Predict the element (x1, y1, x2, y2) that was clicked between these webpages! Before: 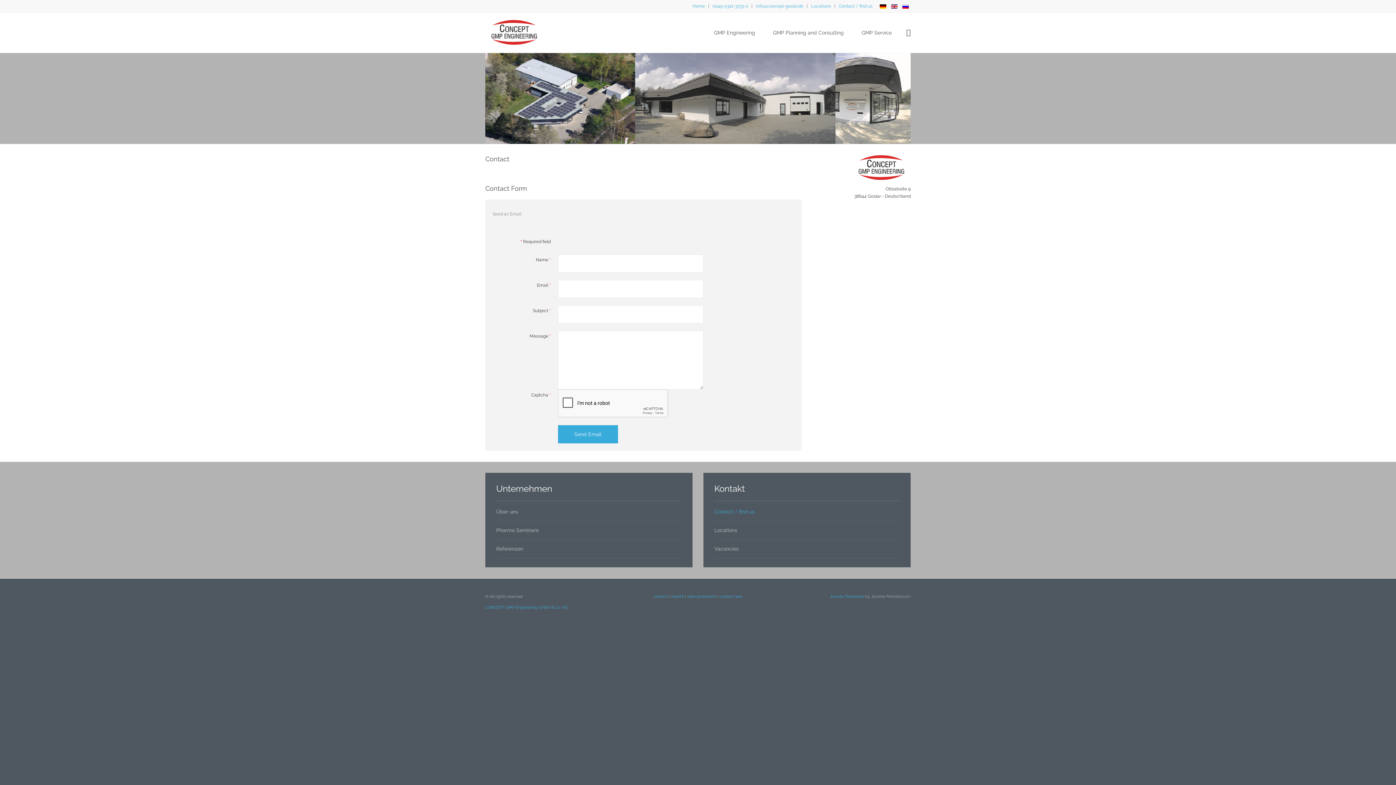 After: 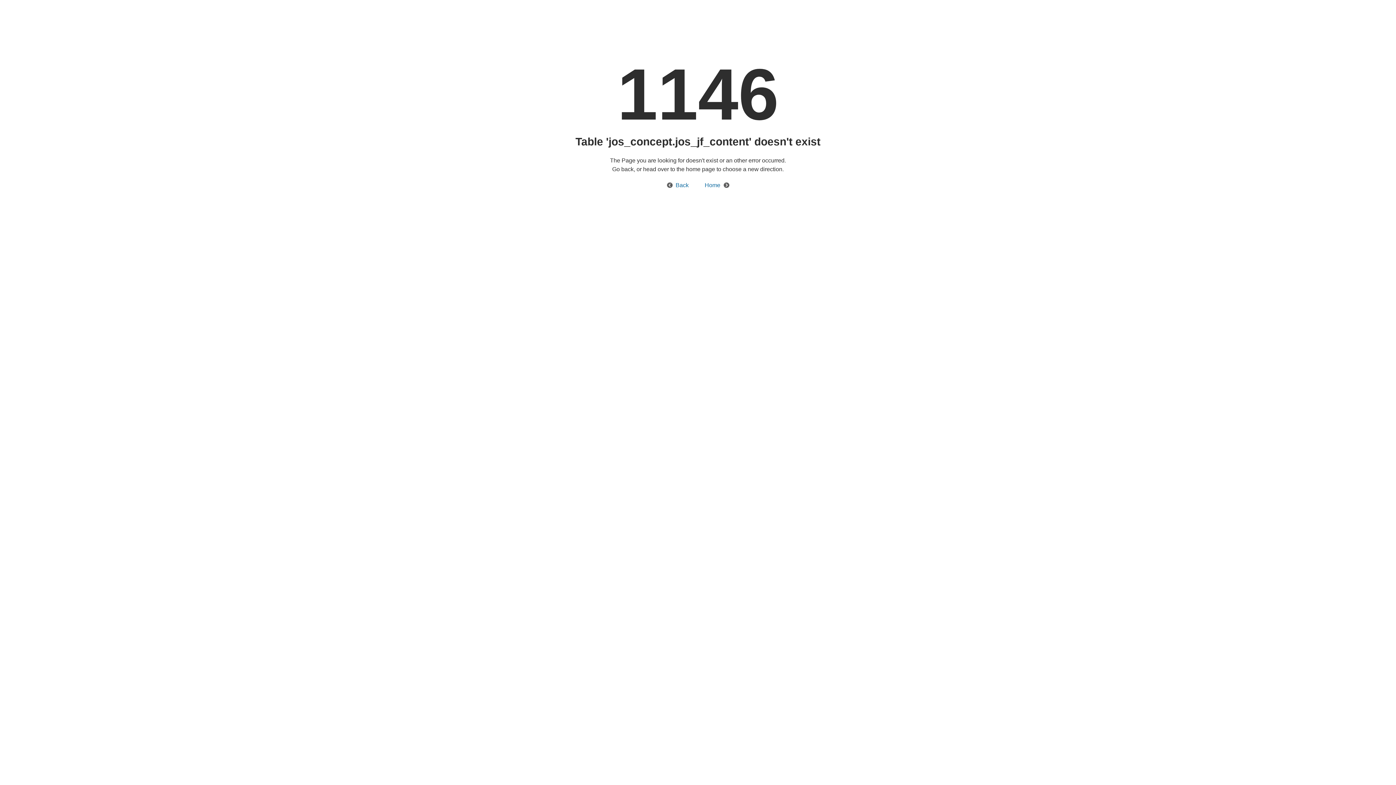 Action: label: imprint bbox: (671, 594, 684, 599)